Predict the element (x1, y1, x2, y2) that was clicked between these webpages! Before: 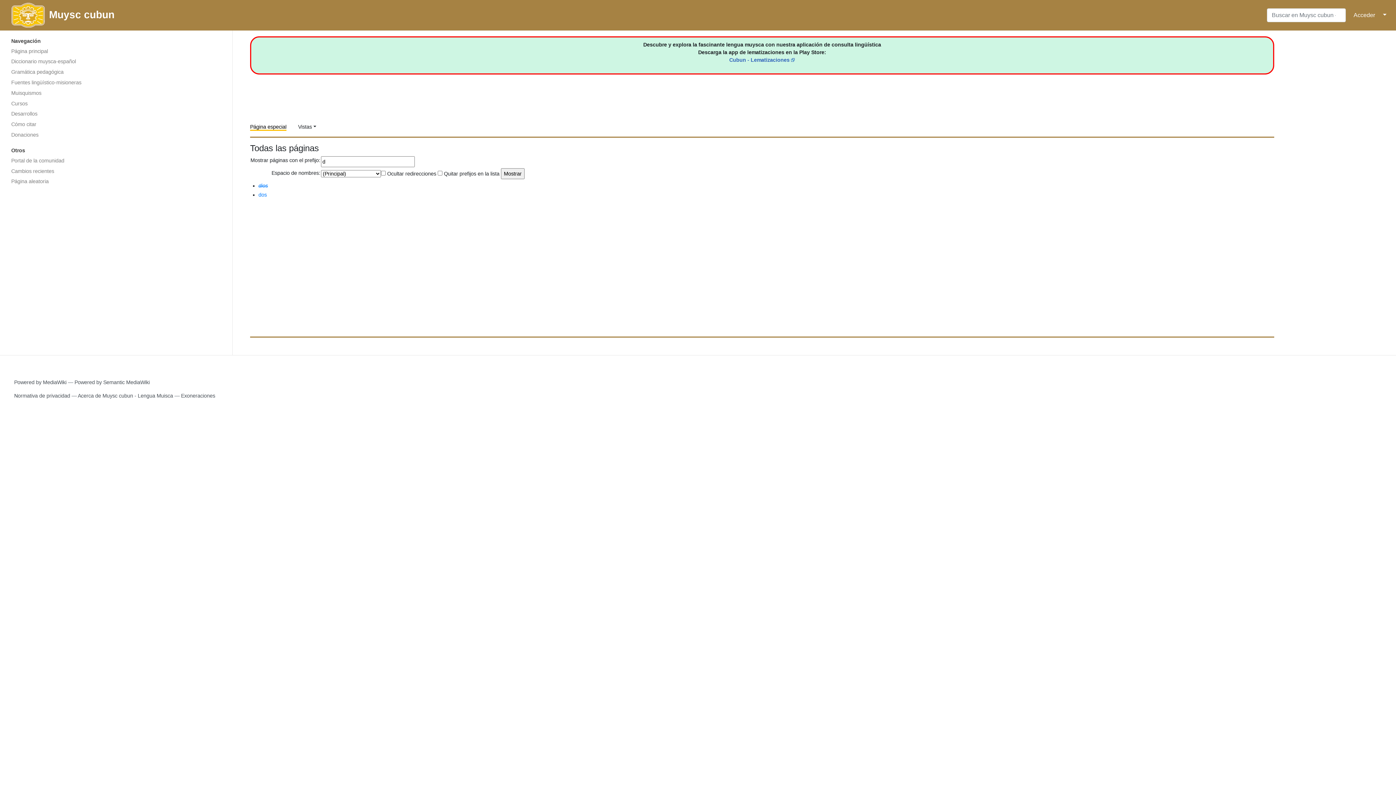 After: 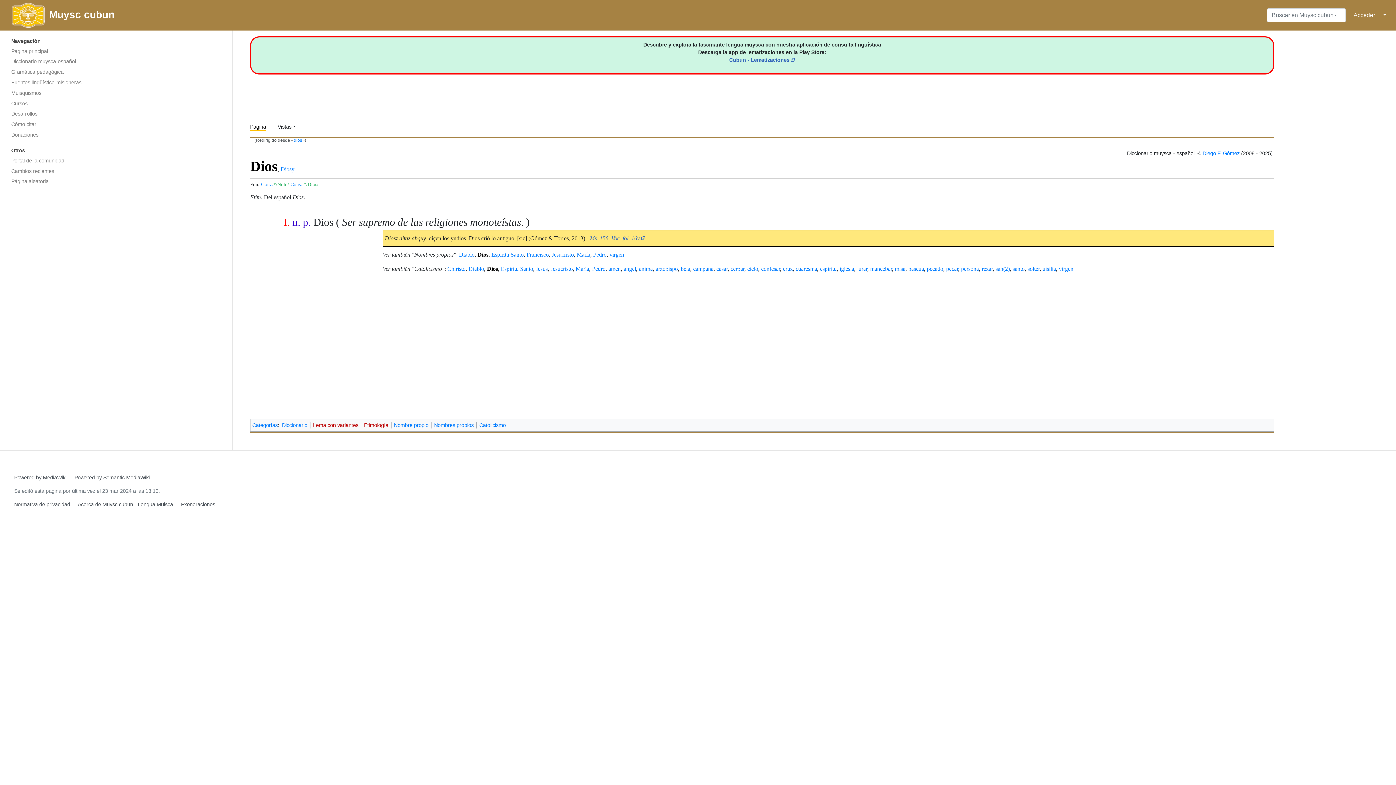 Action: bbox: (258, 182, 268, 188) label: dios